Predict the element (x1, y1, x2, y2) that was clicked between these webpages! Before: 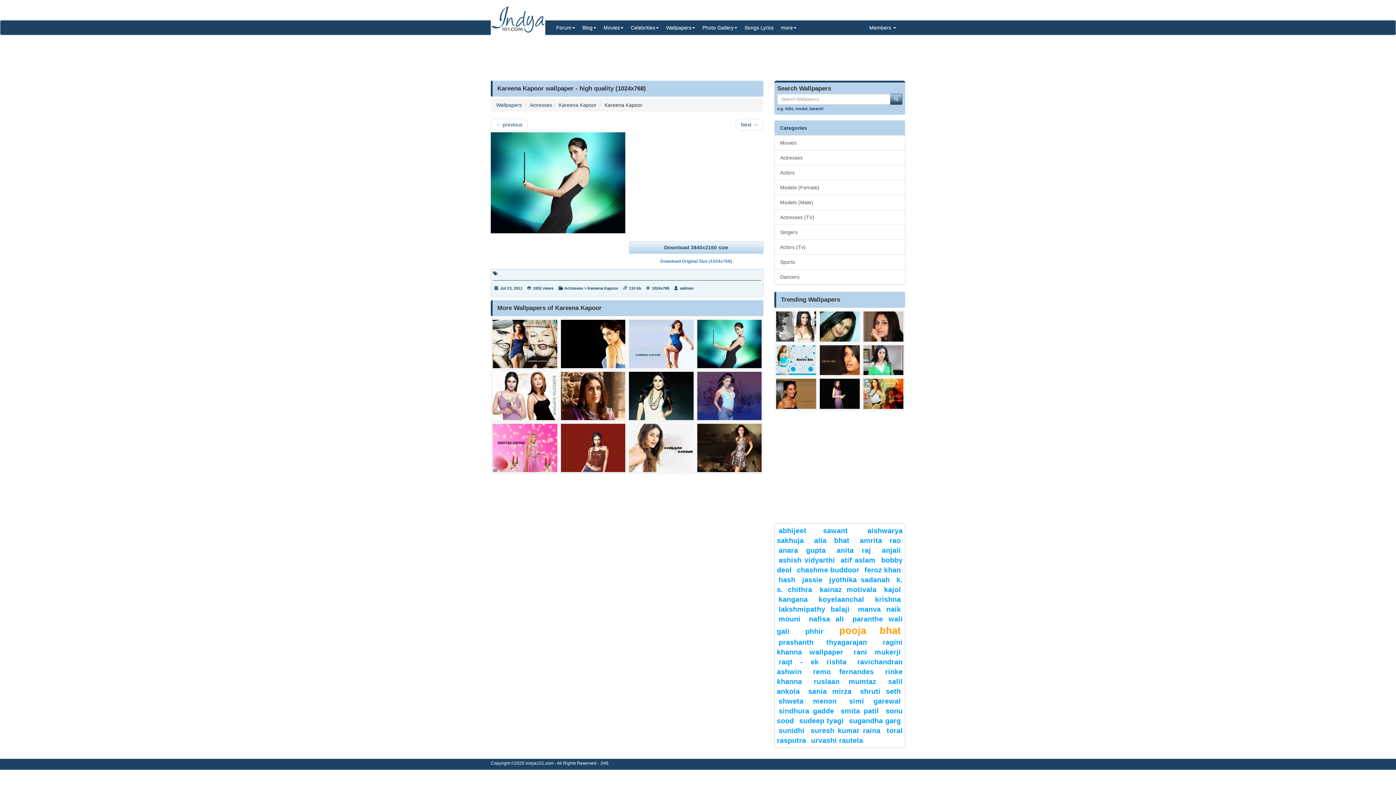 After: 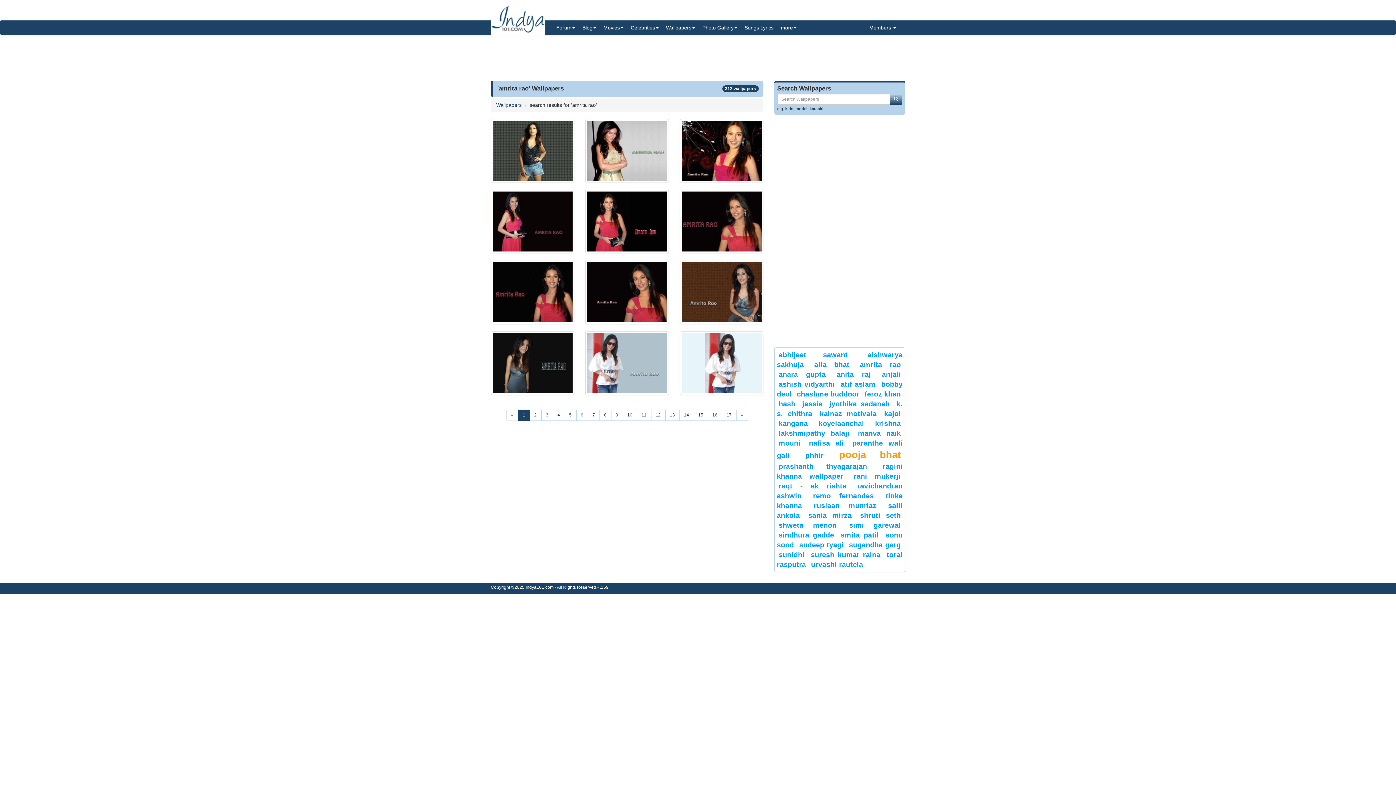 Action: bbox: (860, 536, 901, 544) label: amrita rao